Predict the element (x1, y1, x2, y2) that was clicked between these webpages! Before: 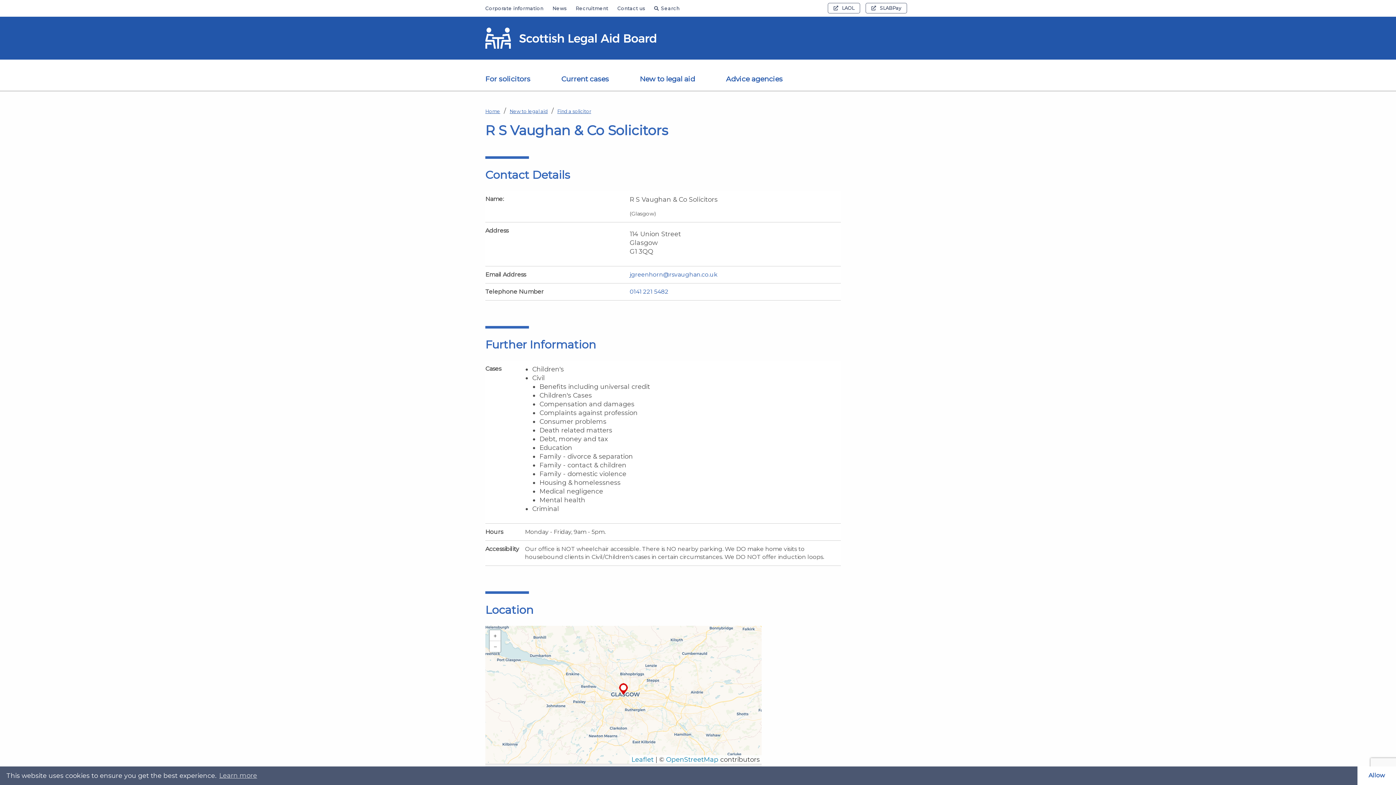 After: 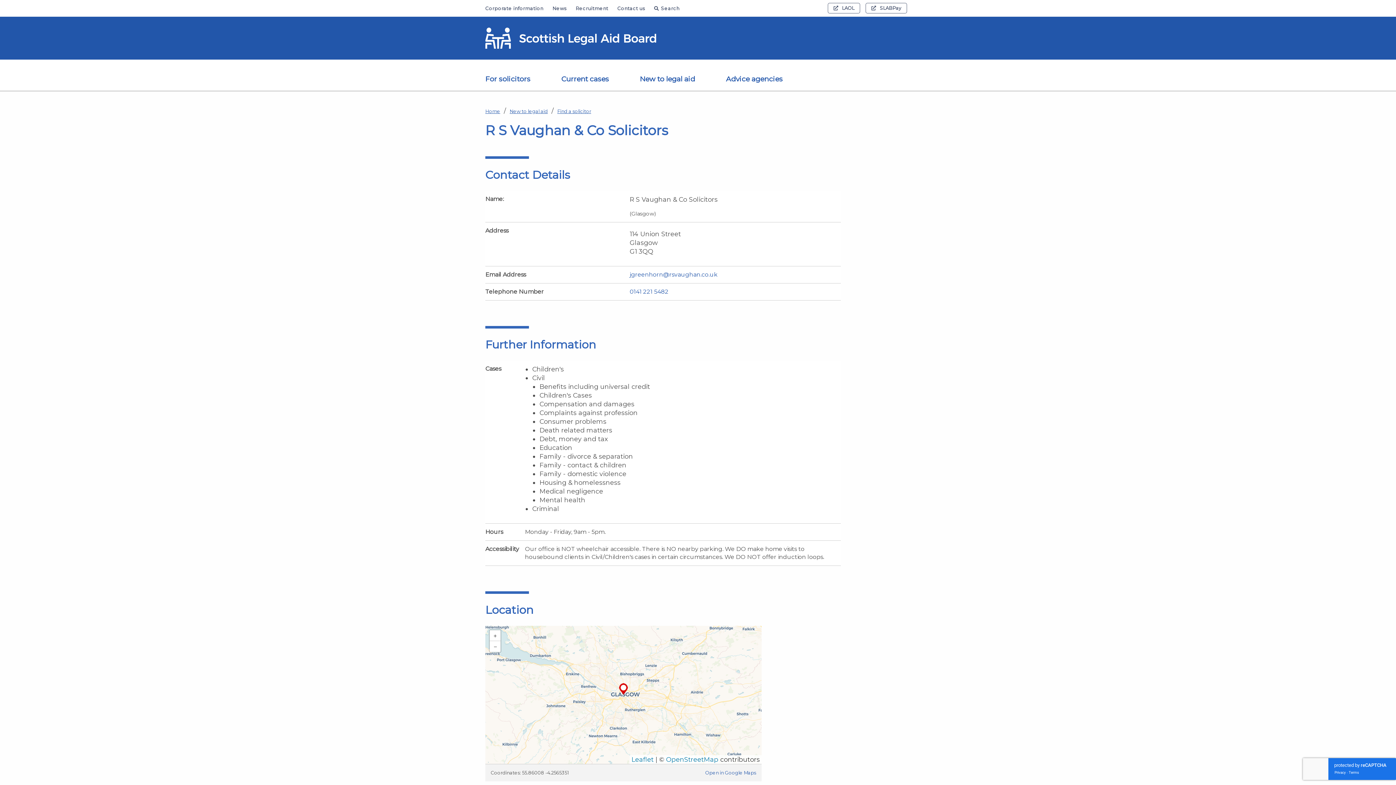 Action: label: dismiss cookie message bbox: (1357, 766, 1396, 785)